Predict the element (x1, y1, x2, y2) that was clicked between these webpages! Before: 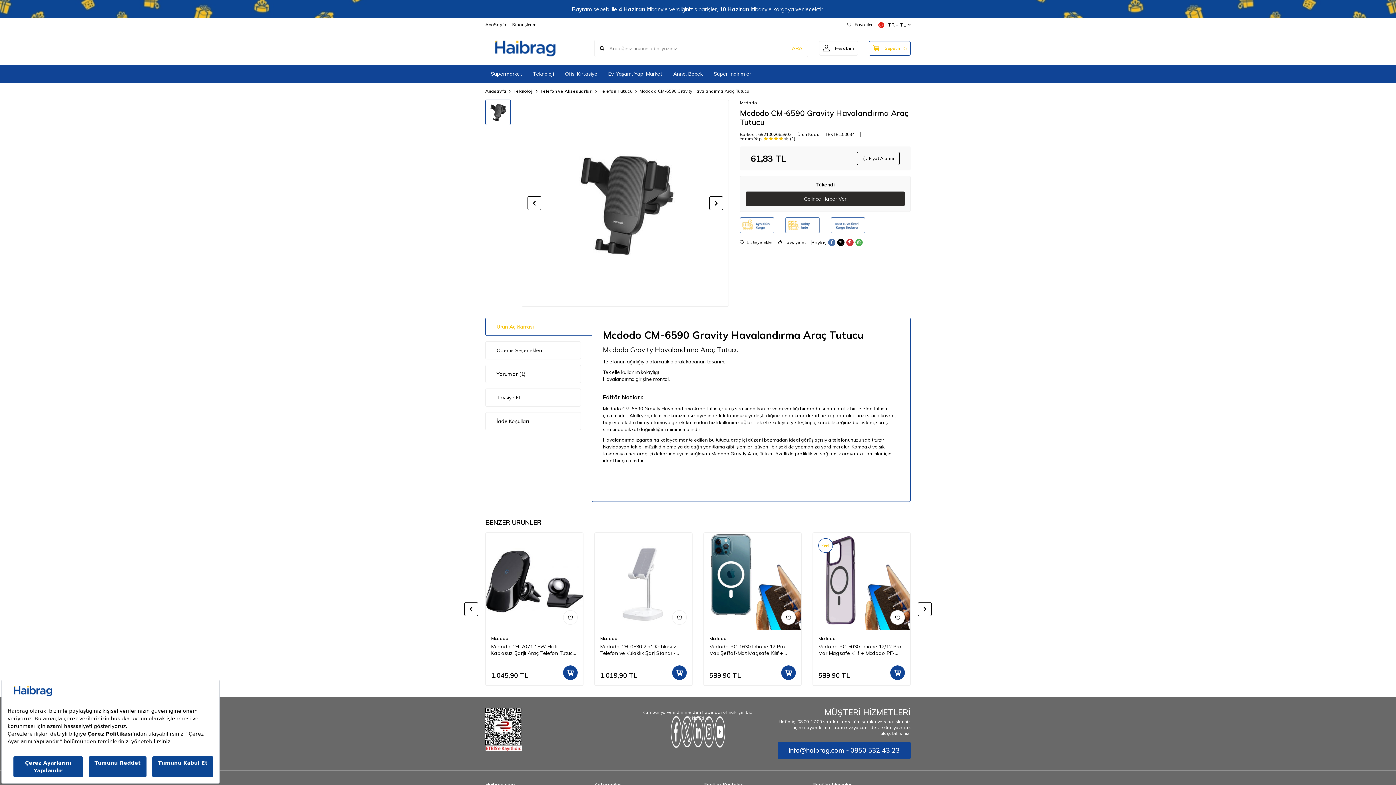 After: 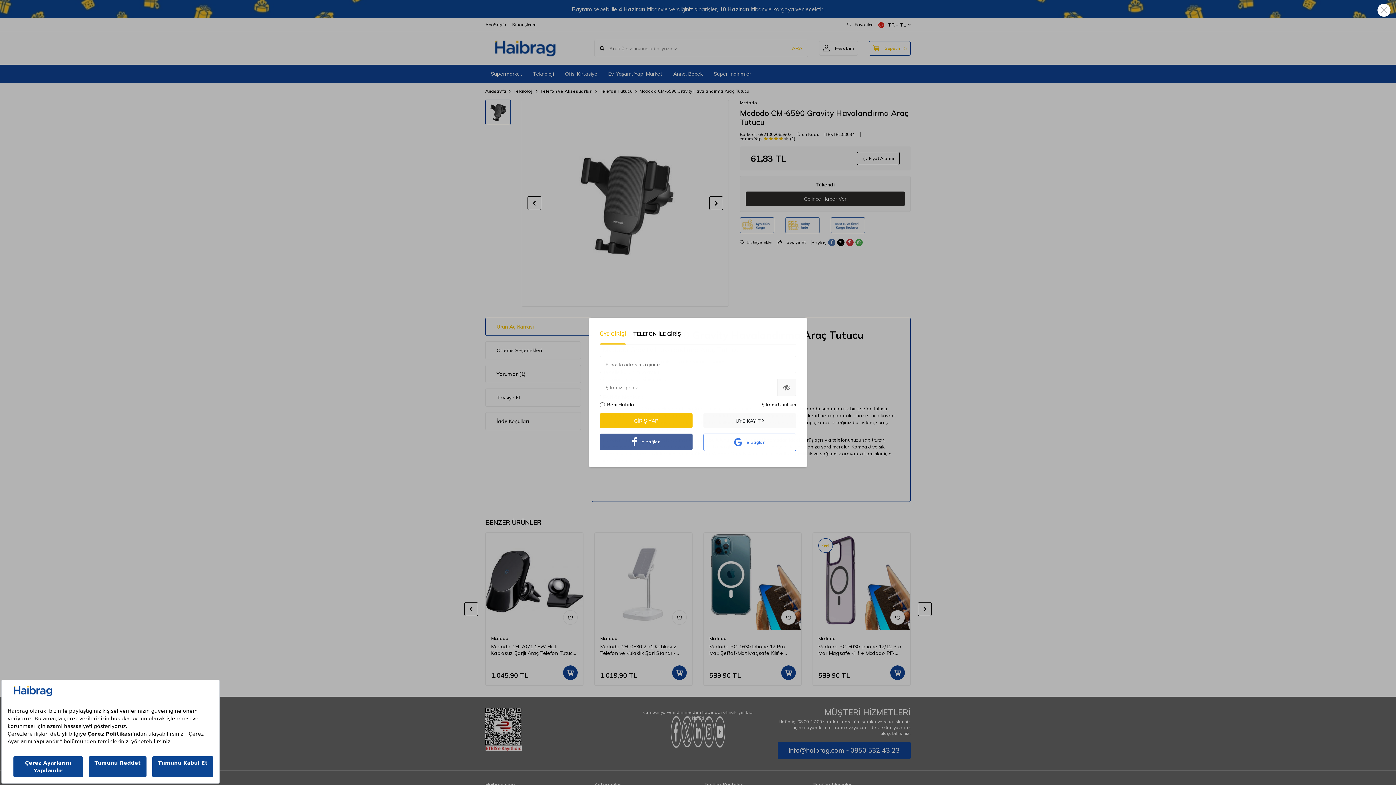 Action: bbox: (781, 610, 796, 625)